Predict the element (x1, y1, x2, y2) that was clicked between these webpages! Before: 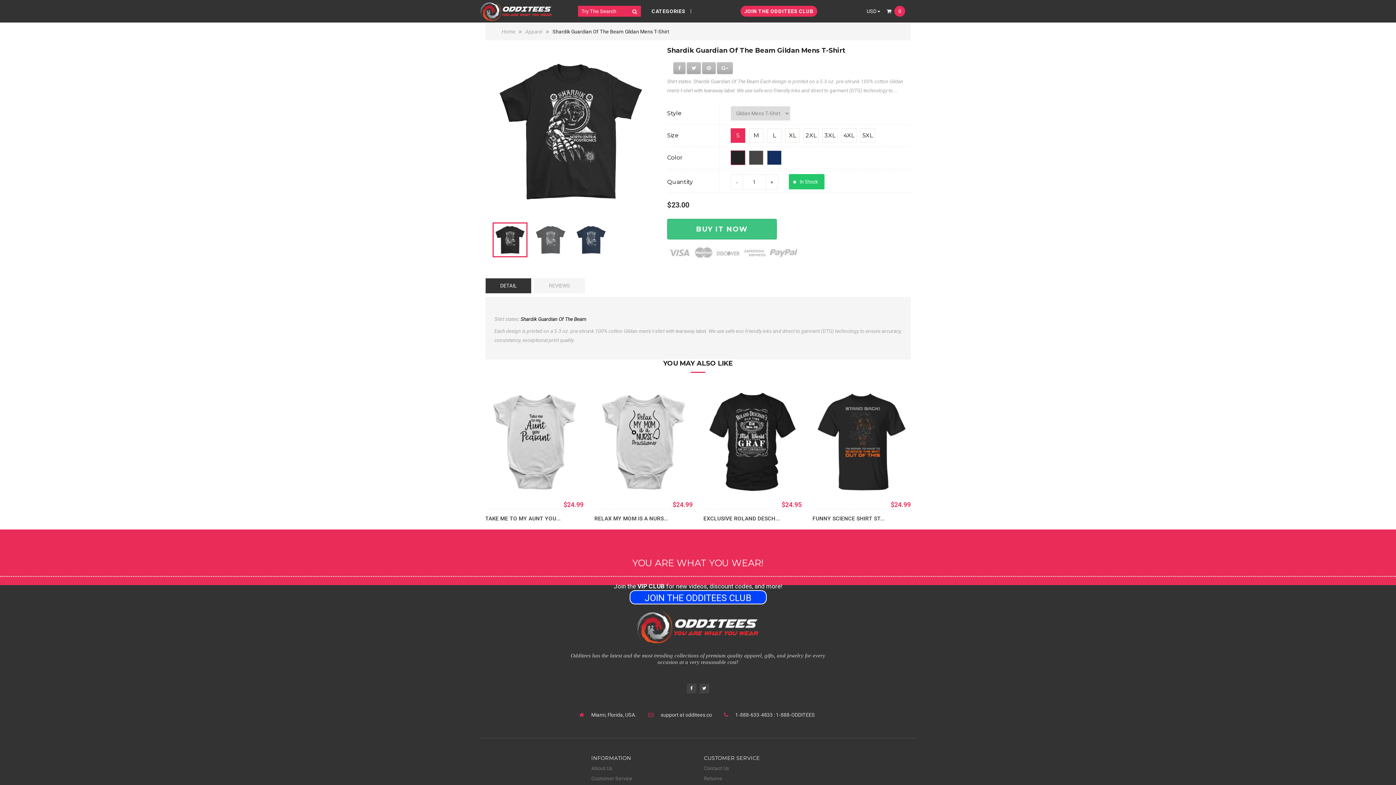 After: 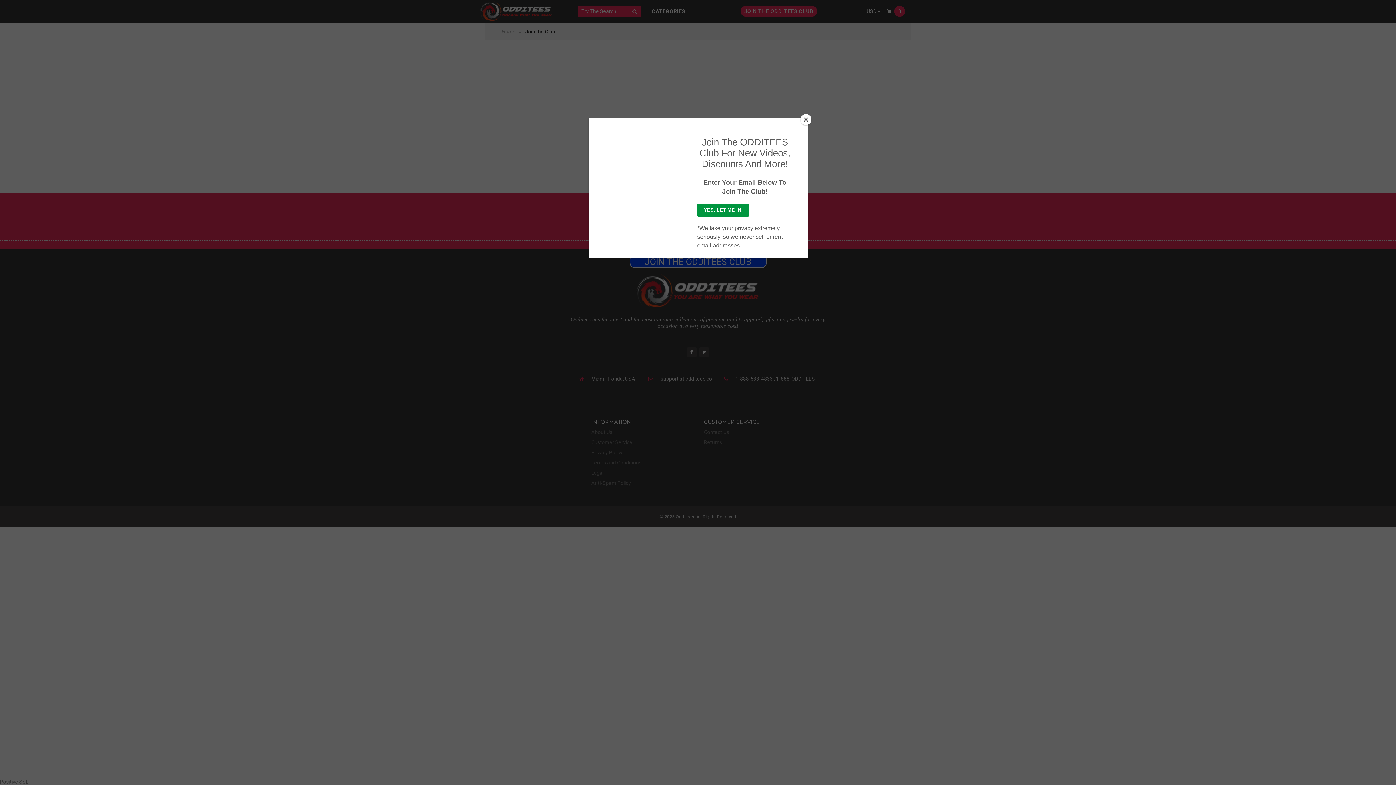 Action: label: JOIN THE ODDITEES CLUB bbox: (740, 5, 817, 16)